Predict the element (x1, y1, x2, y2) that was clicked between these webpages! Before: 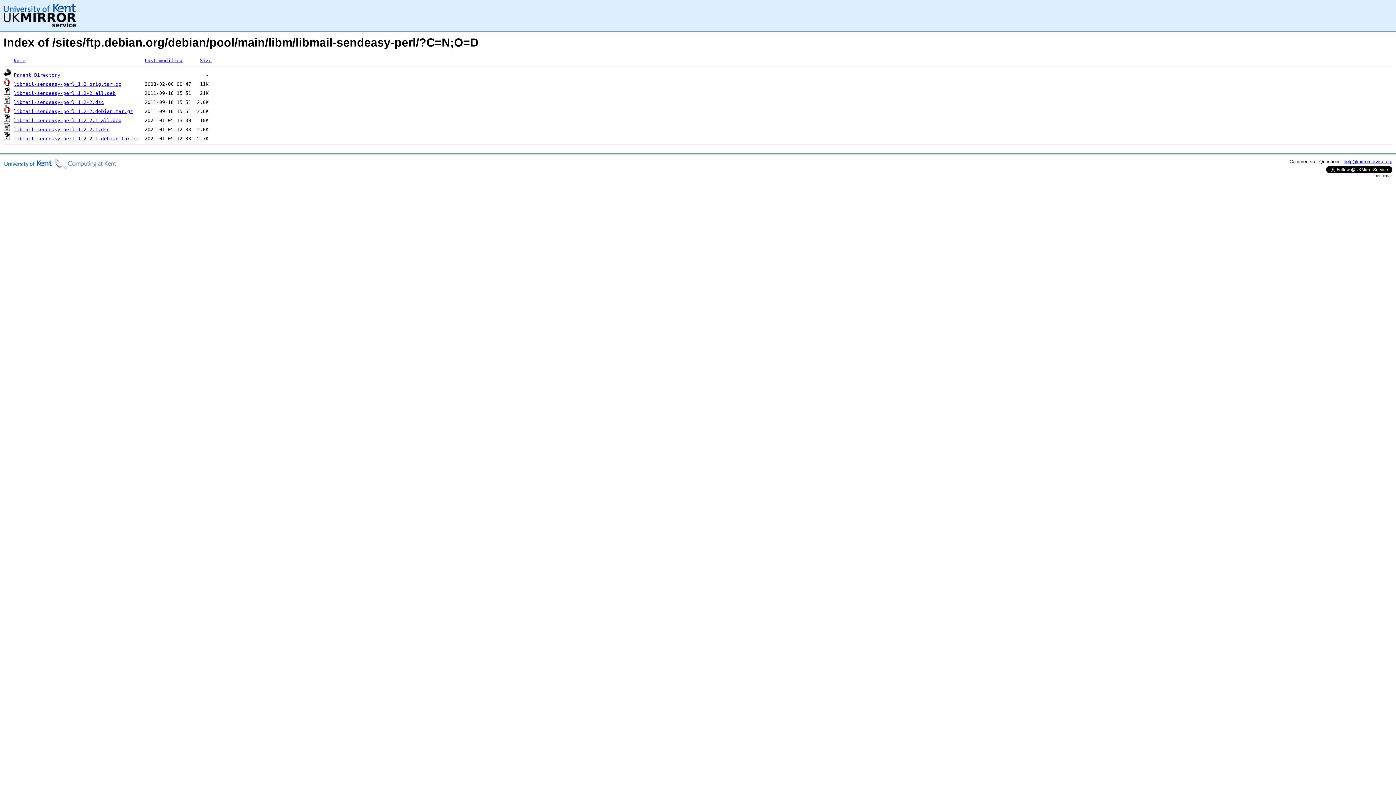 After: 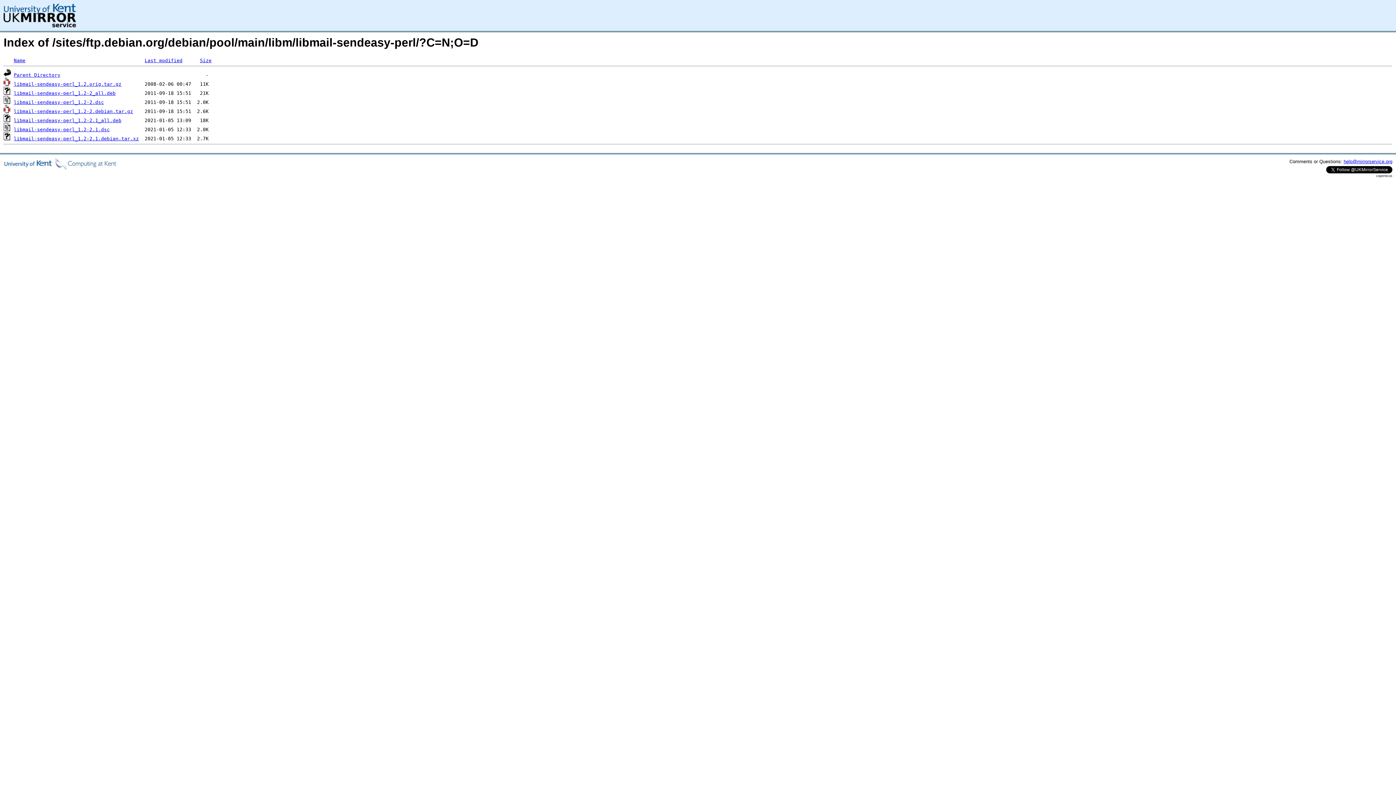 Action: bbox: (13, 136, 138, 141) label: libmail-sendeasy-perl_1.2-2.1.debian.tar.xz